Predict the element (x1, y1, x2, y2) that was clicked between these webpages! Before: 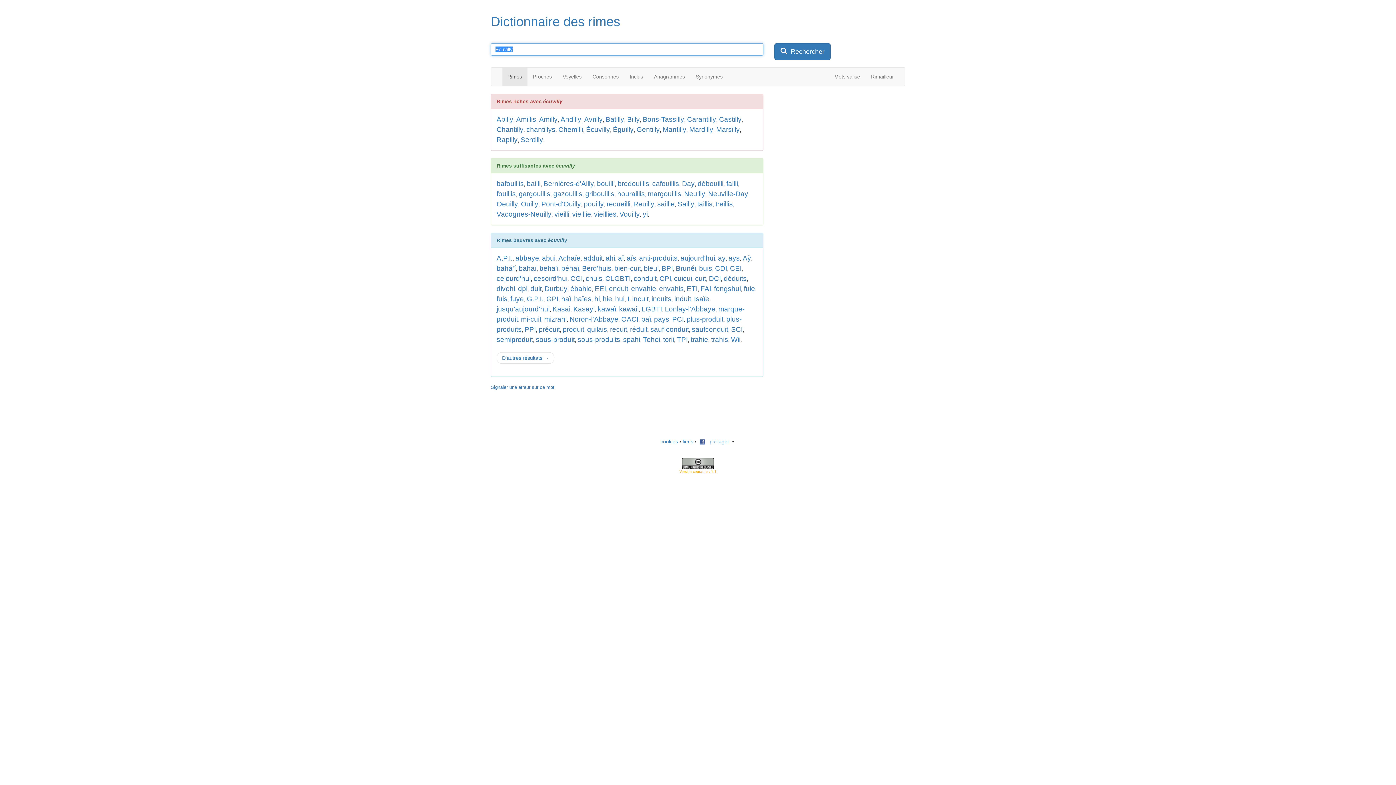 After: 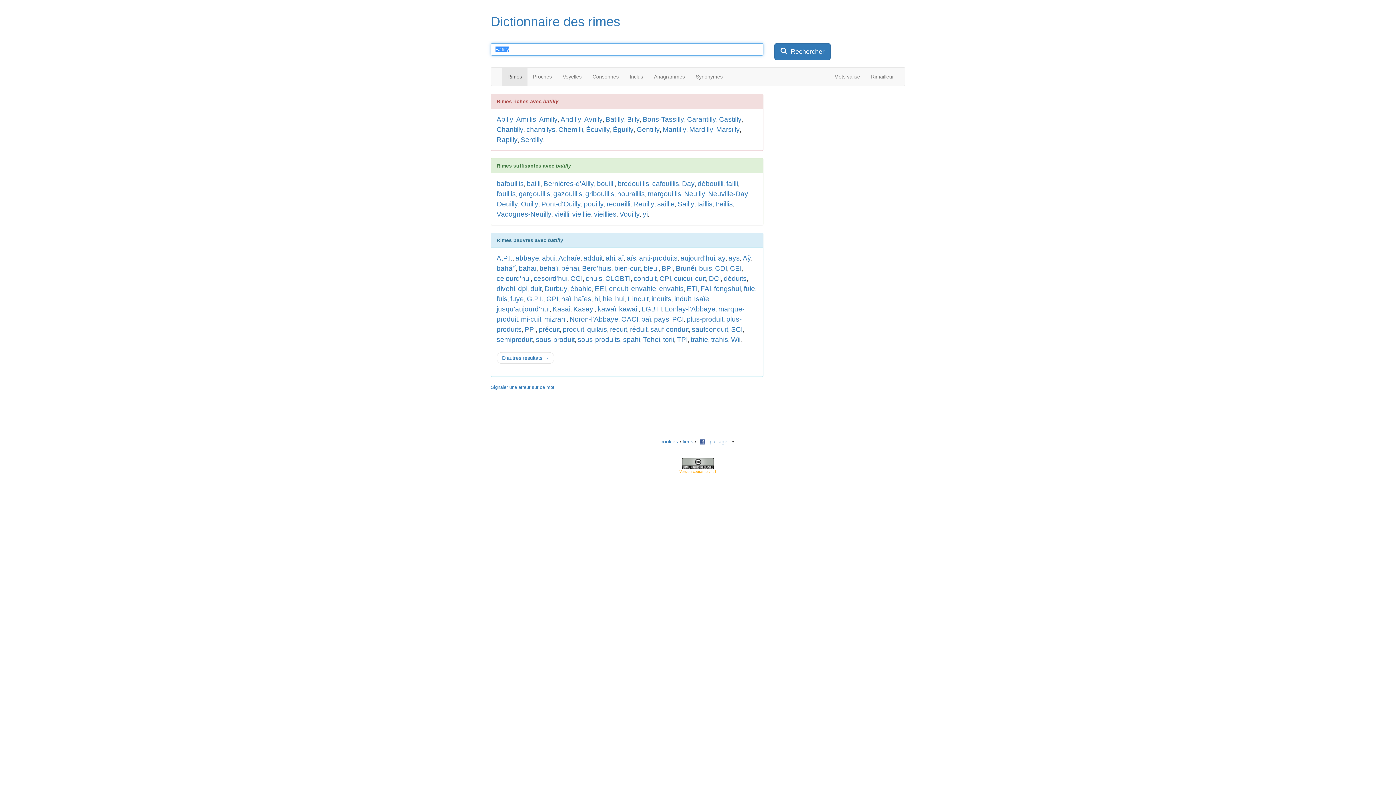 Action: label: Batilly bbox: (605, 115, 624, 123)